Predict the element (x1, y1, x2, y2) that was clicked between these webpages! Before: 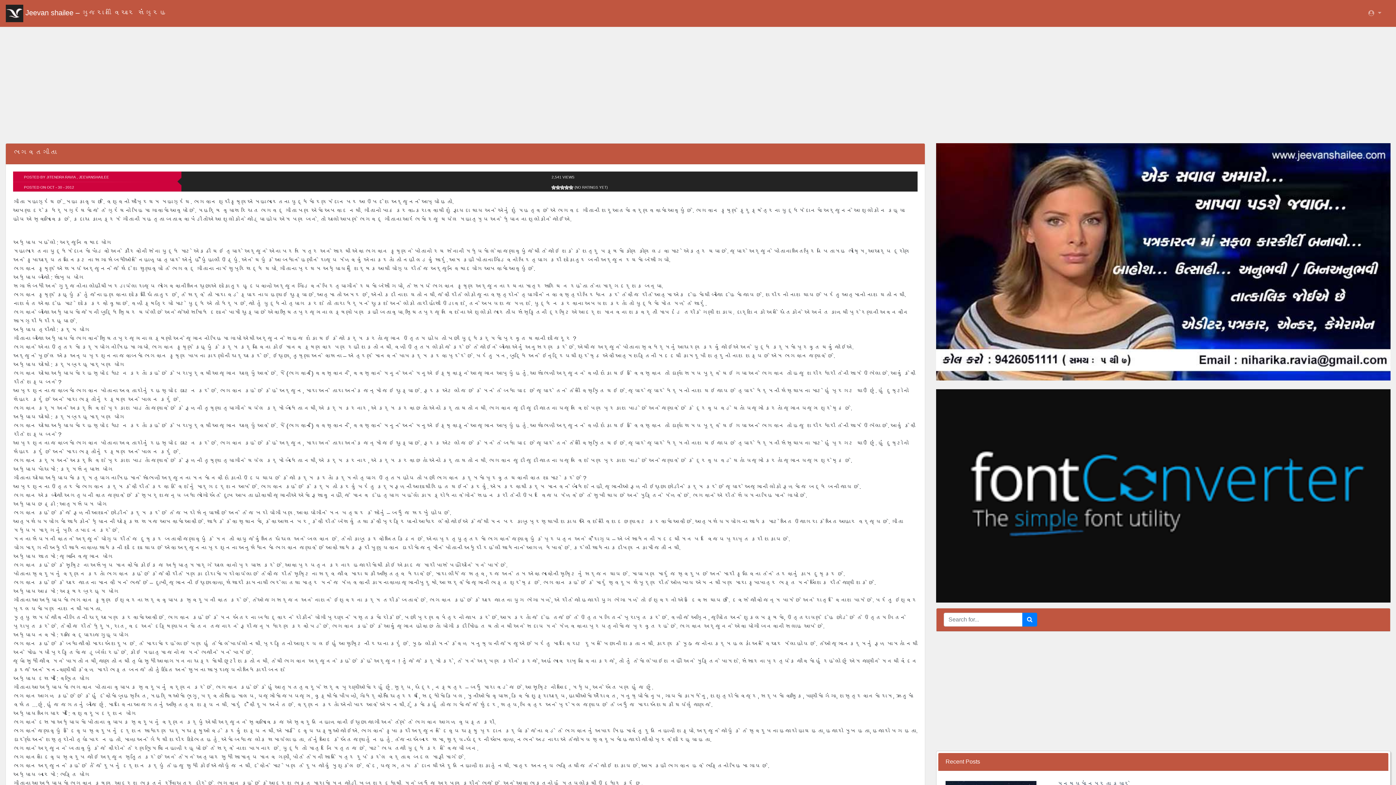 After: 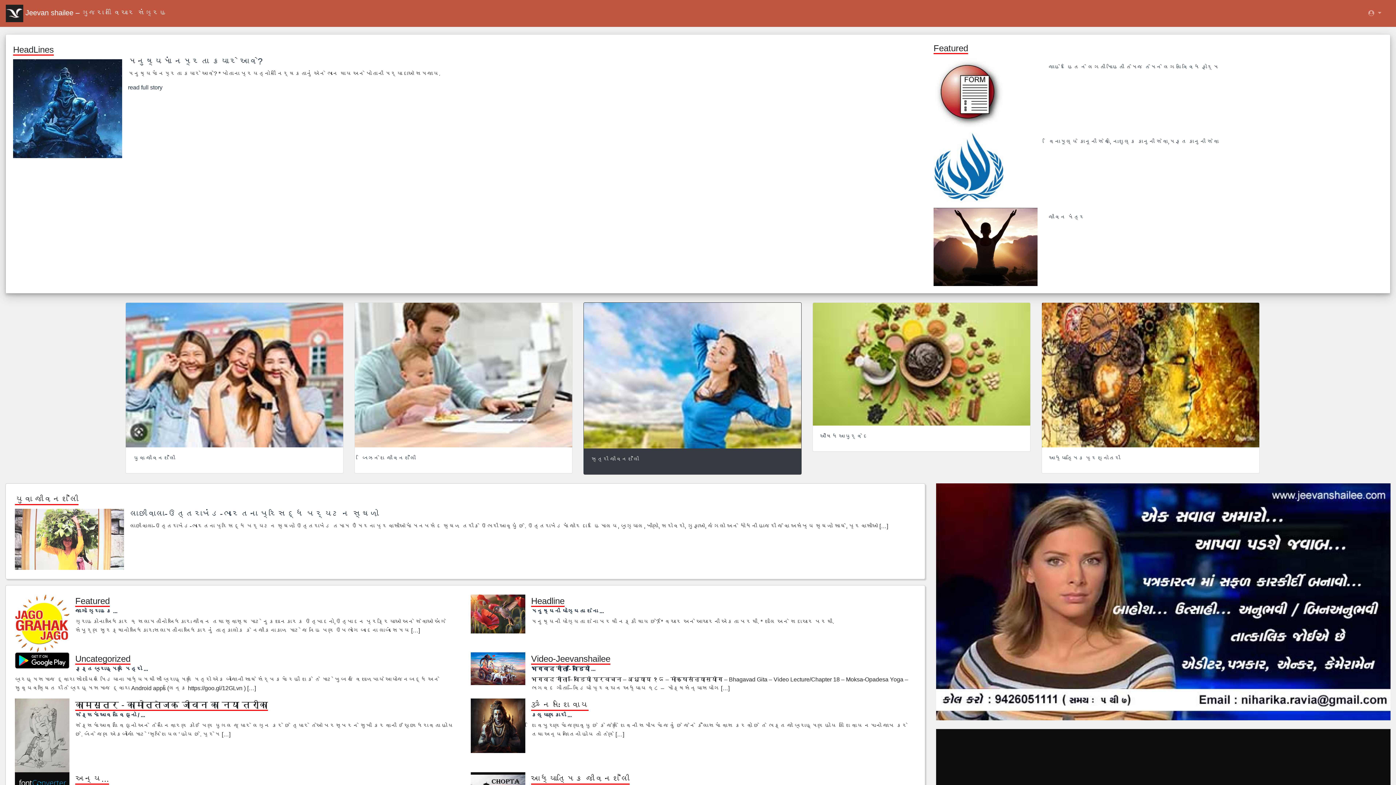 Action: bbox: (5, 2, 167, 24) label:  Jeevan shailee – ગુજરાતી વિચાર સંગ્રહ